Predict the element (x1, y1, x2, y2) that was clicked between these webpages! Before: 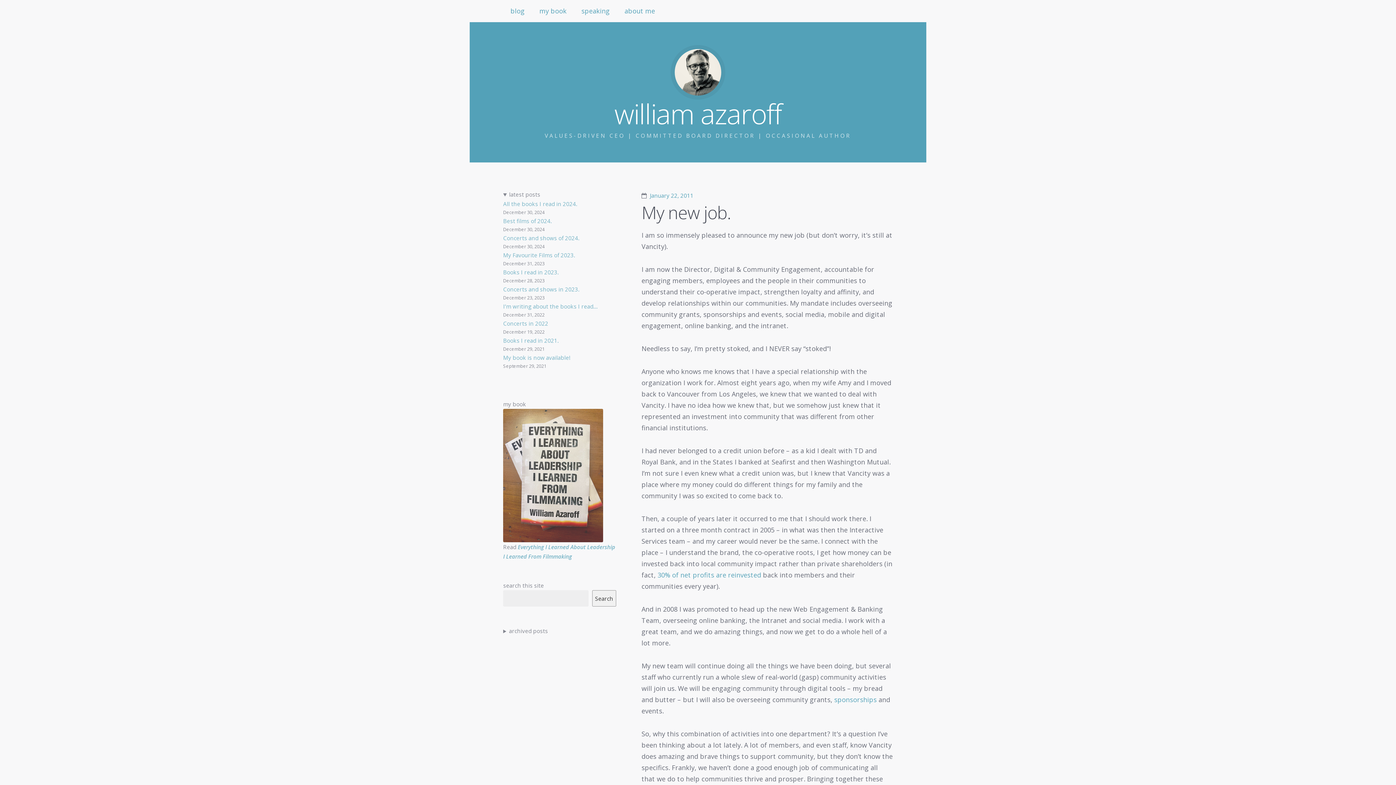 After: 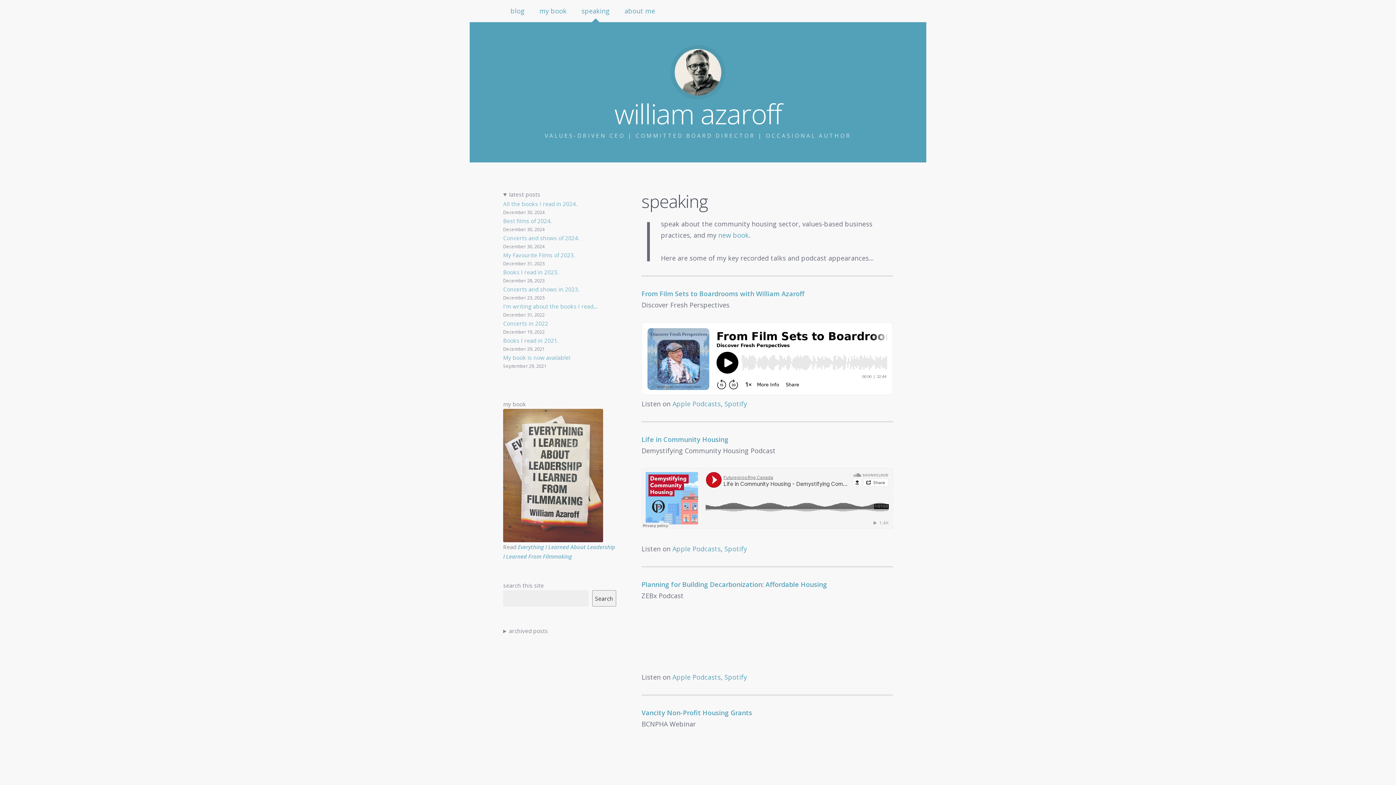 Action: bbox: (574, 0, 617, 22) label: speaking